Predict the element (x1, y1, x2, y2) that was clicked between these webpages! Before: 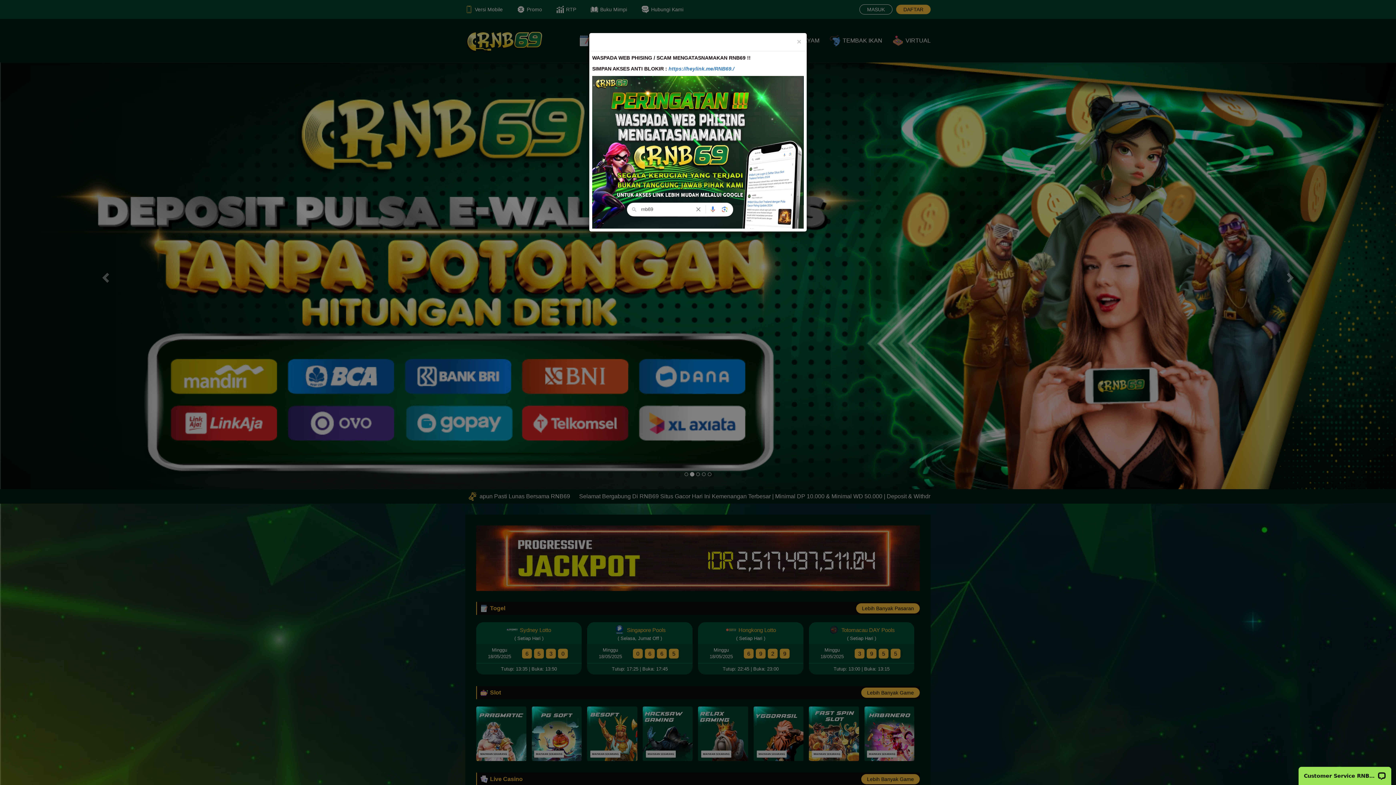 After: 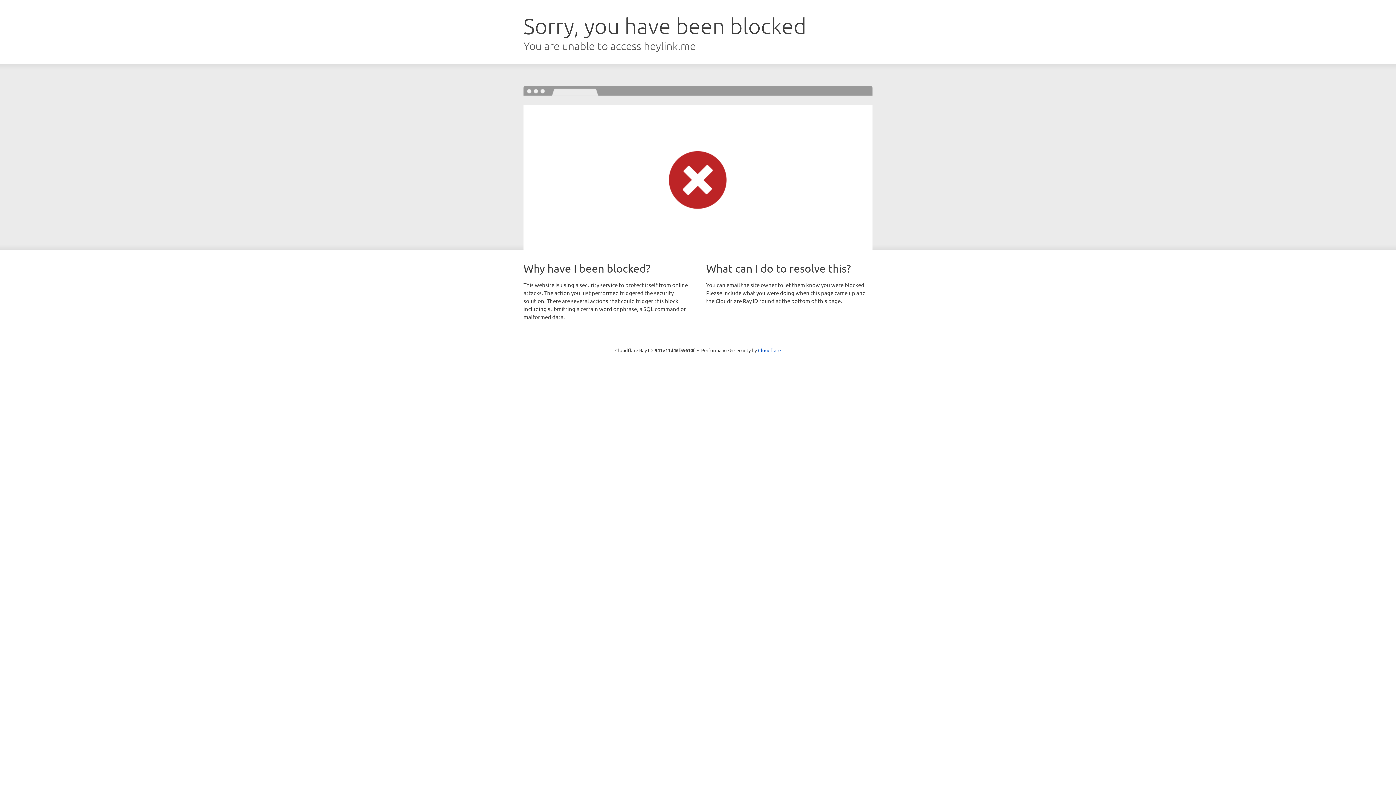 Action: bbox: (668, 65, 734, 71) label: https://heylink.me/RNB69./